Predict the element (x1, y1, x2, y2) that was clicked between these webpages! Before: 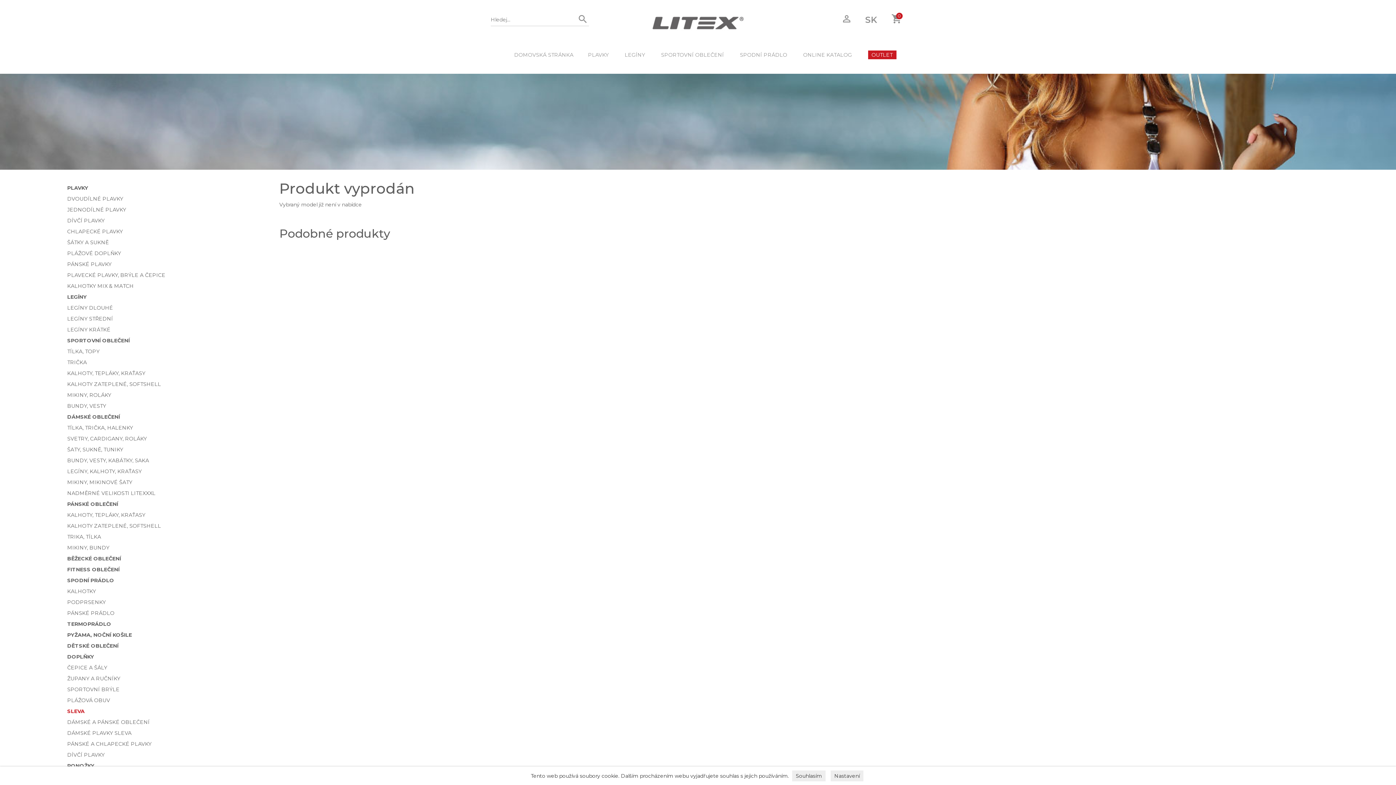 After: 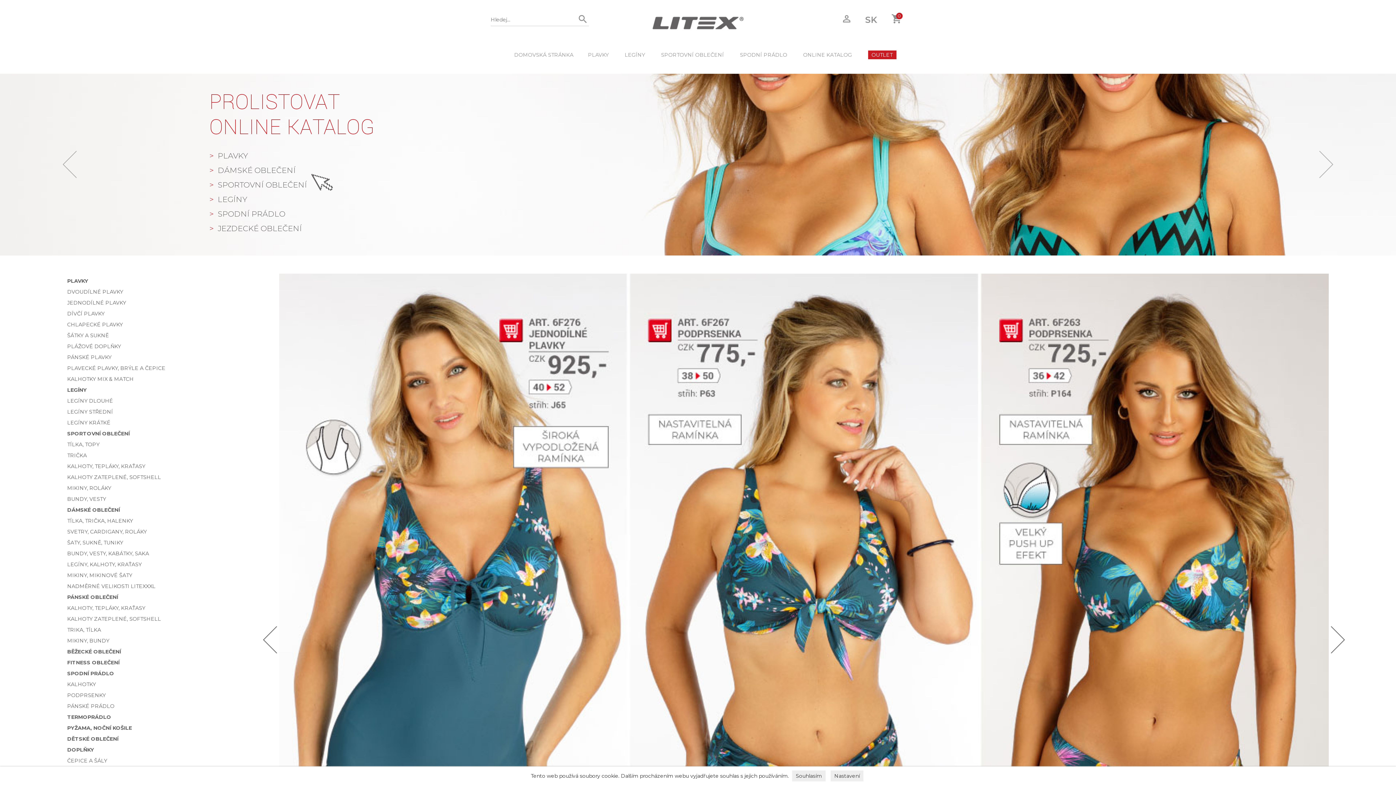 Action: bbox: (514, 36, 573, 73) label: DOMOVSKÁ STRÁNKA